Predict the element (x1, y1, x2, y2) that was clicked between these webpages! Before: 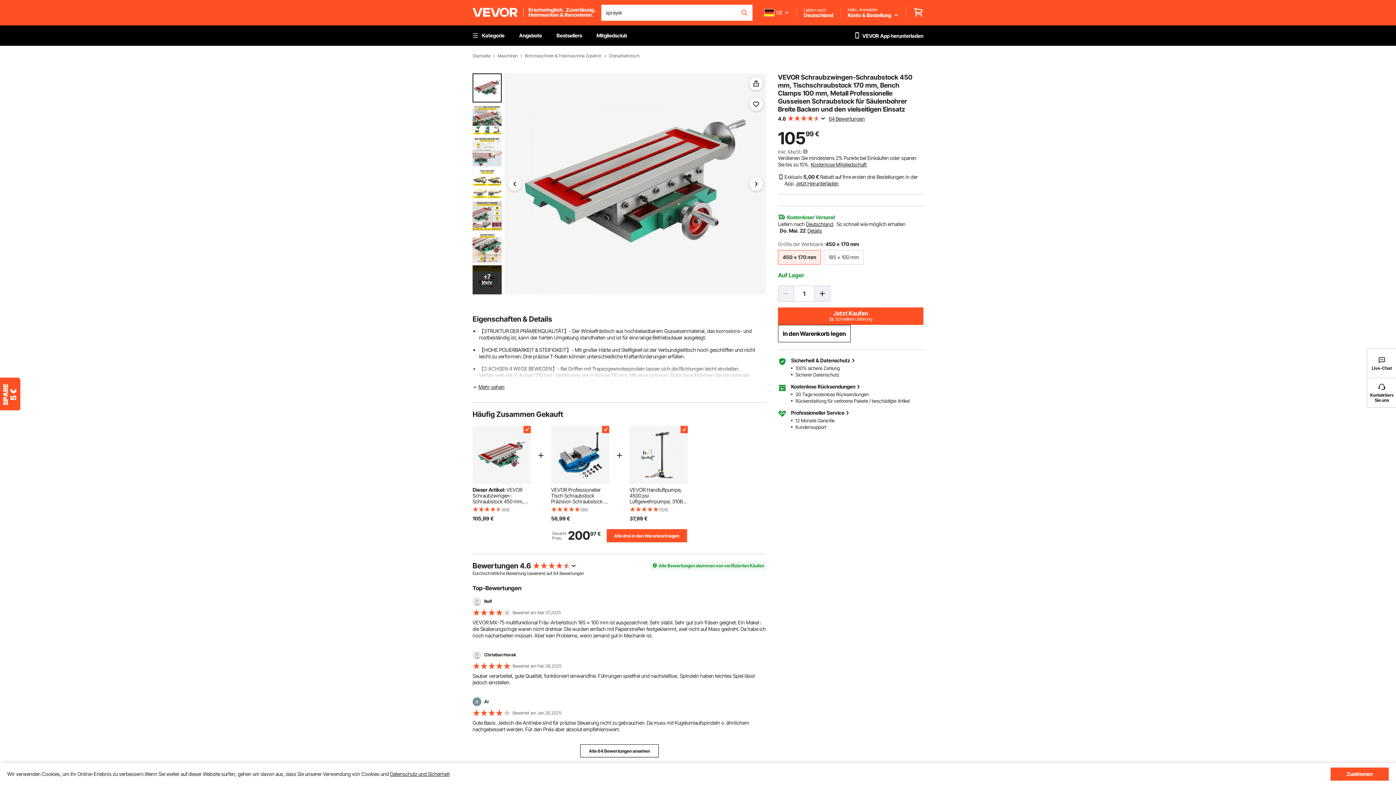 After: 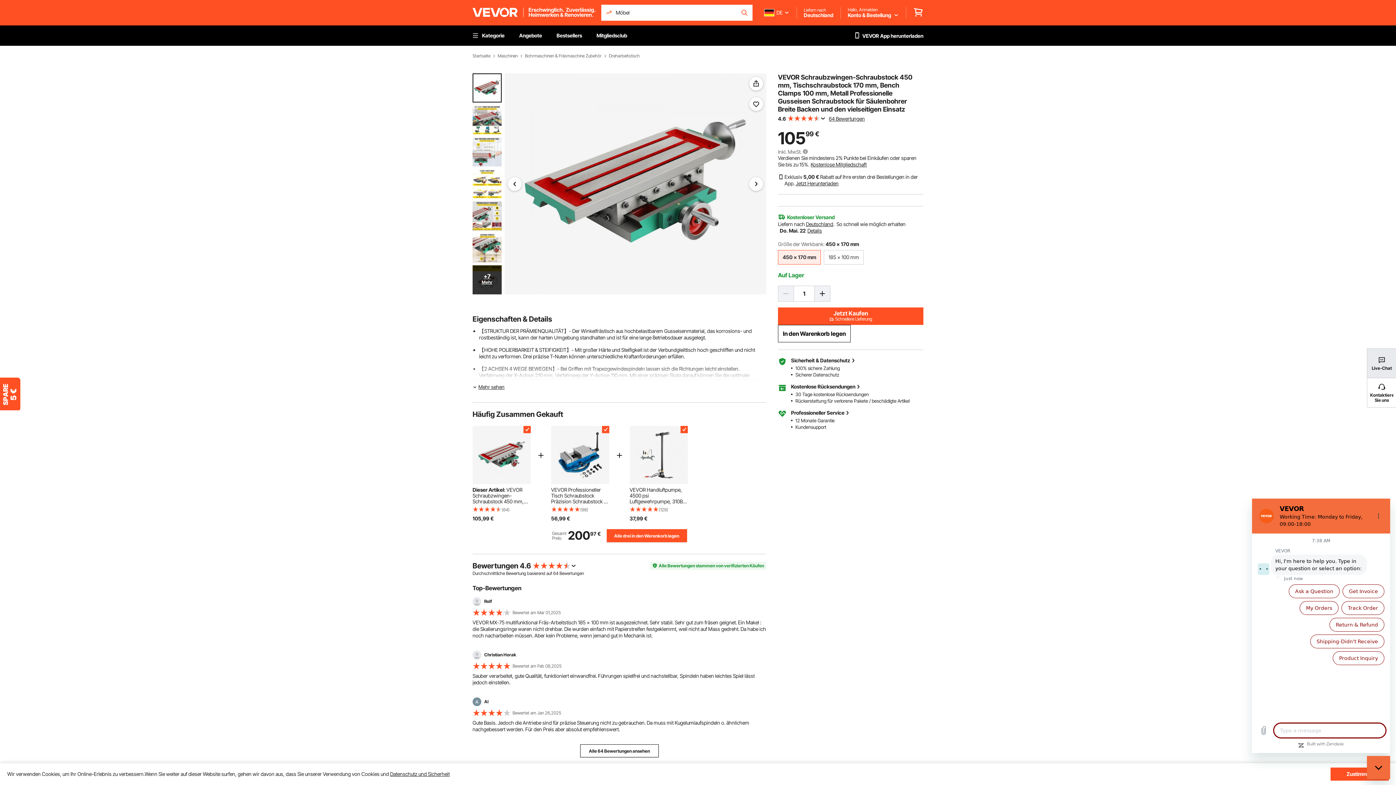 Action: label: Live-Chat bbox: (1367, 348, 1396, 378)